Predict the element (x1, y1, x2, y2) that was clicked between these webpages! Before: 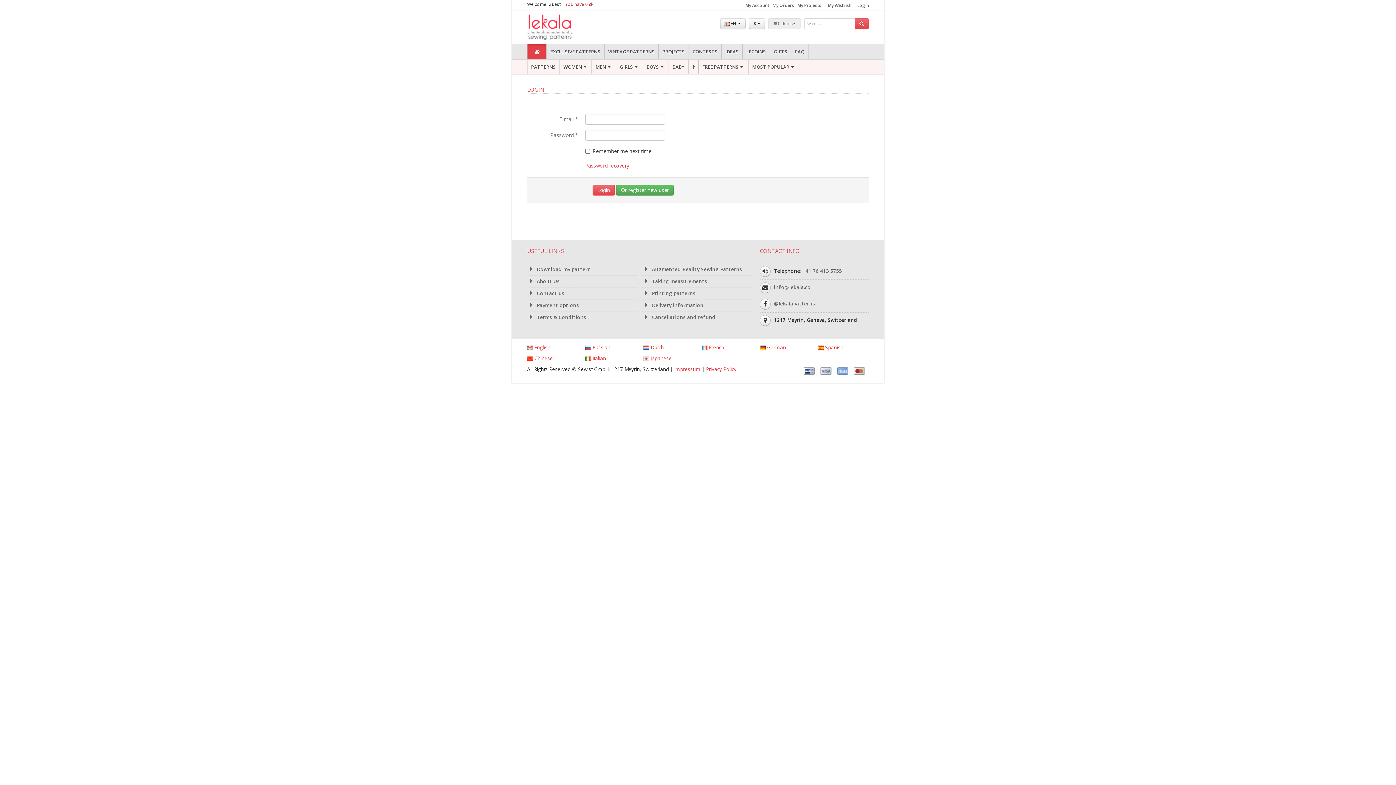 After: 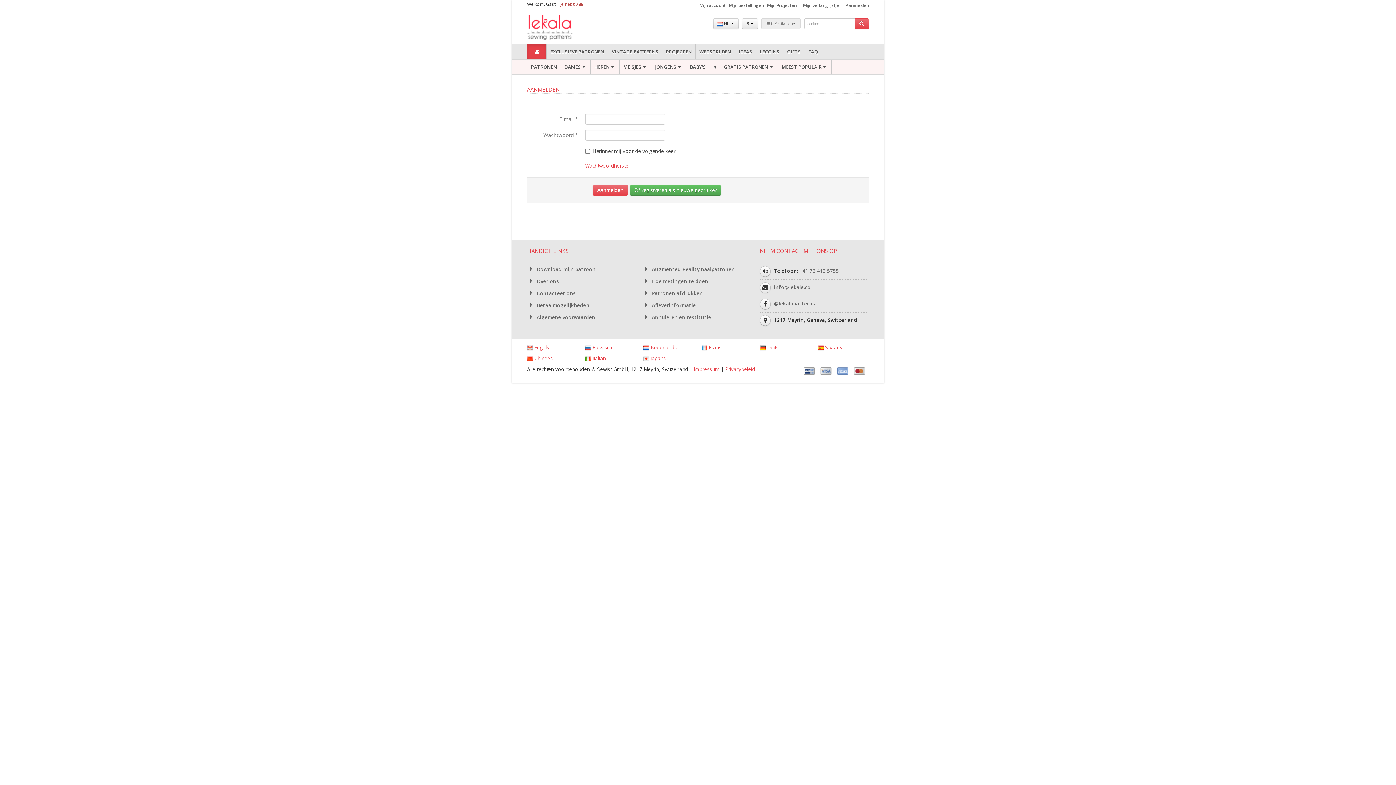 Action: bbox: (643, 343, 664, 352) label:  Dutch